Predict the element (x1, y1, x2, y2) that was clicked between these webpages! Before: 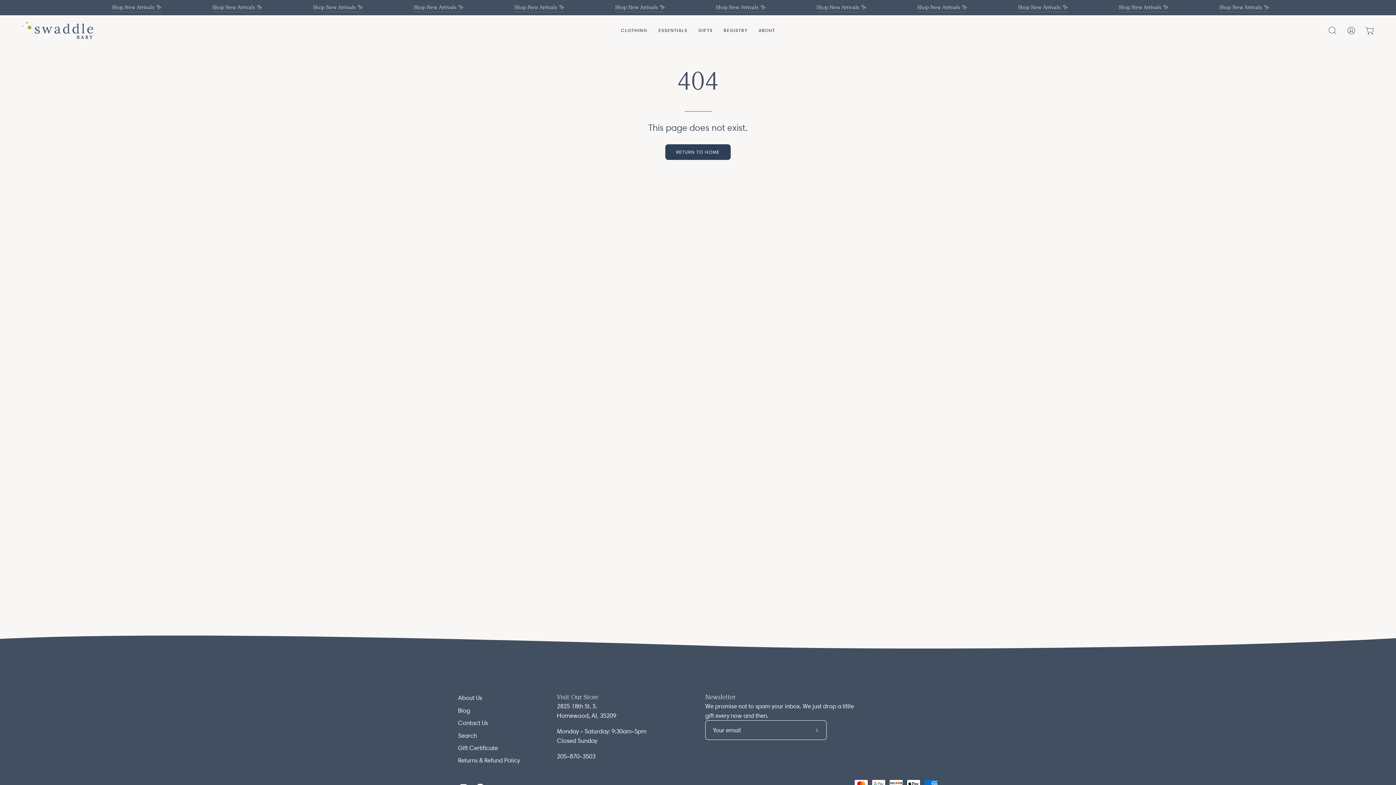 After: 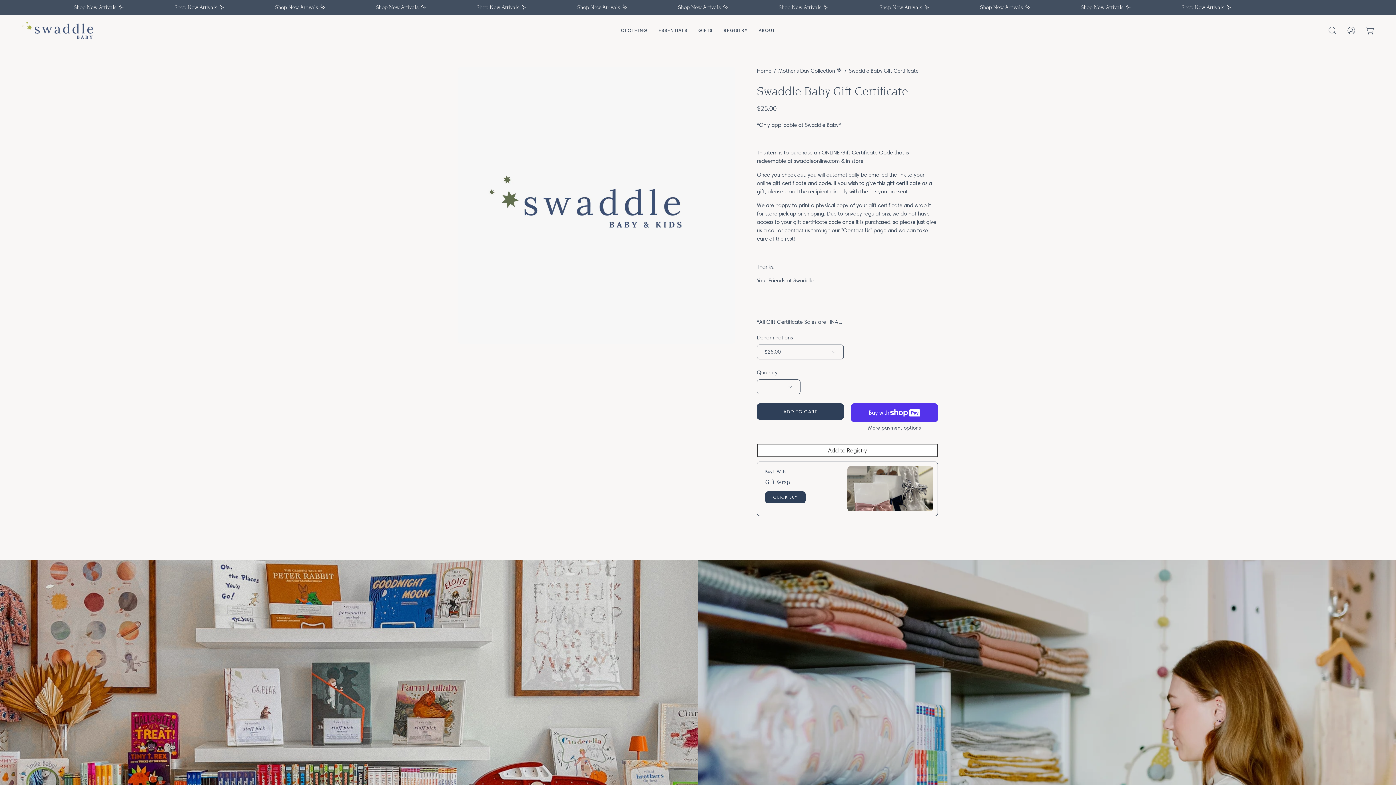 Action: bbox: (458, 744, 498, 752) label: Gift Certificate